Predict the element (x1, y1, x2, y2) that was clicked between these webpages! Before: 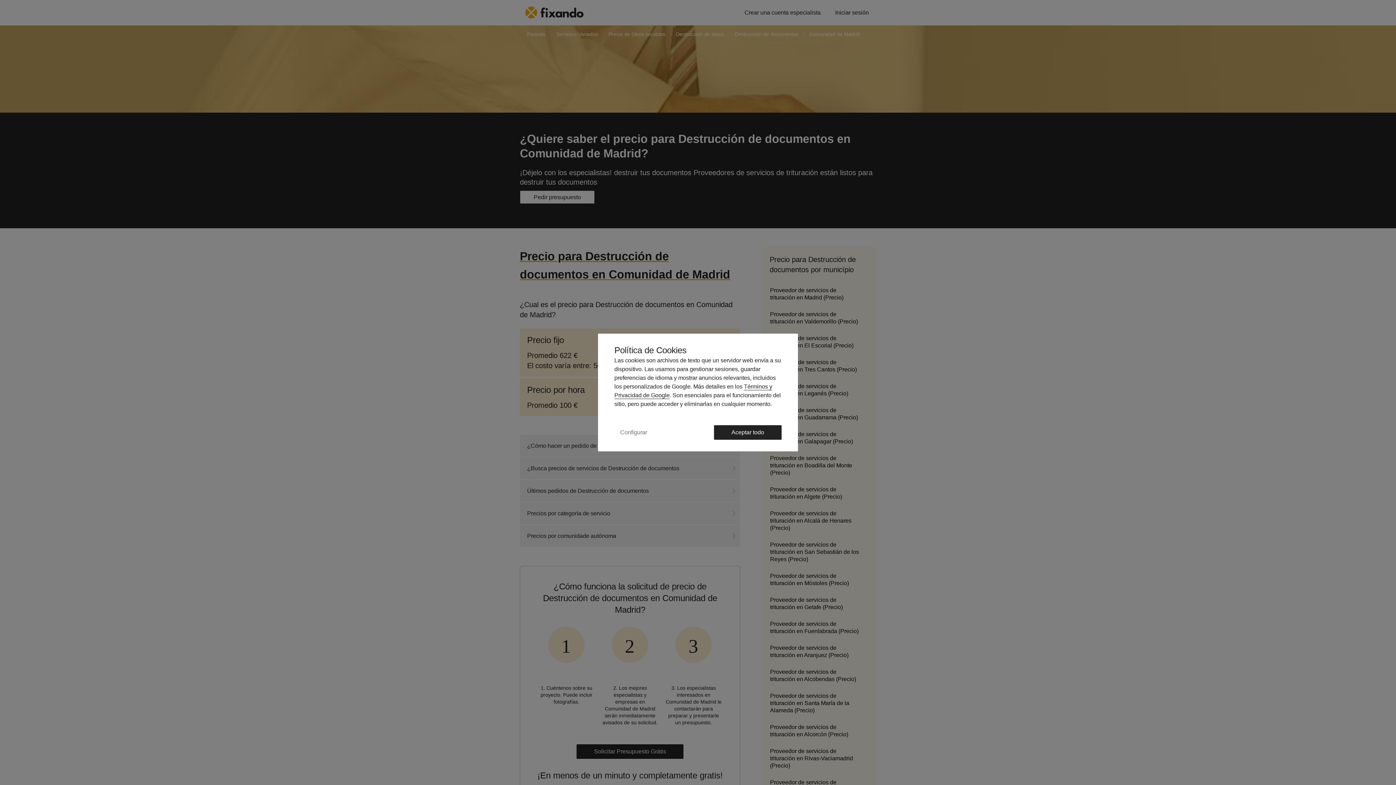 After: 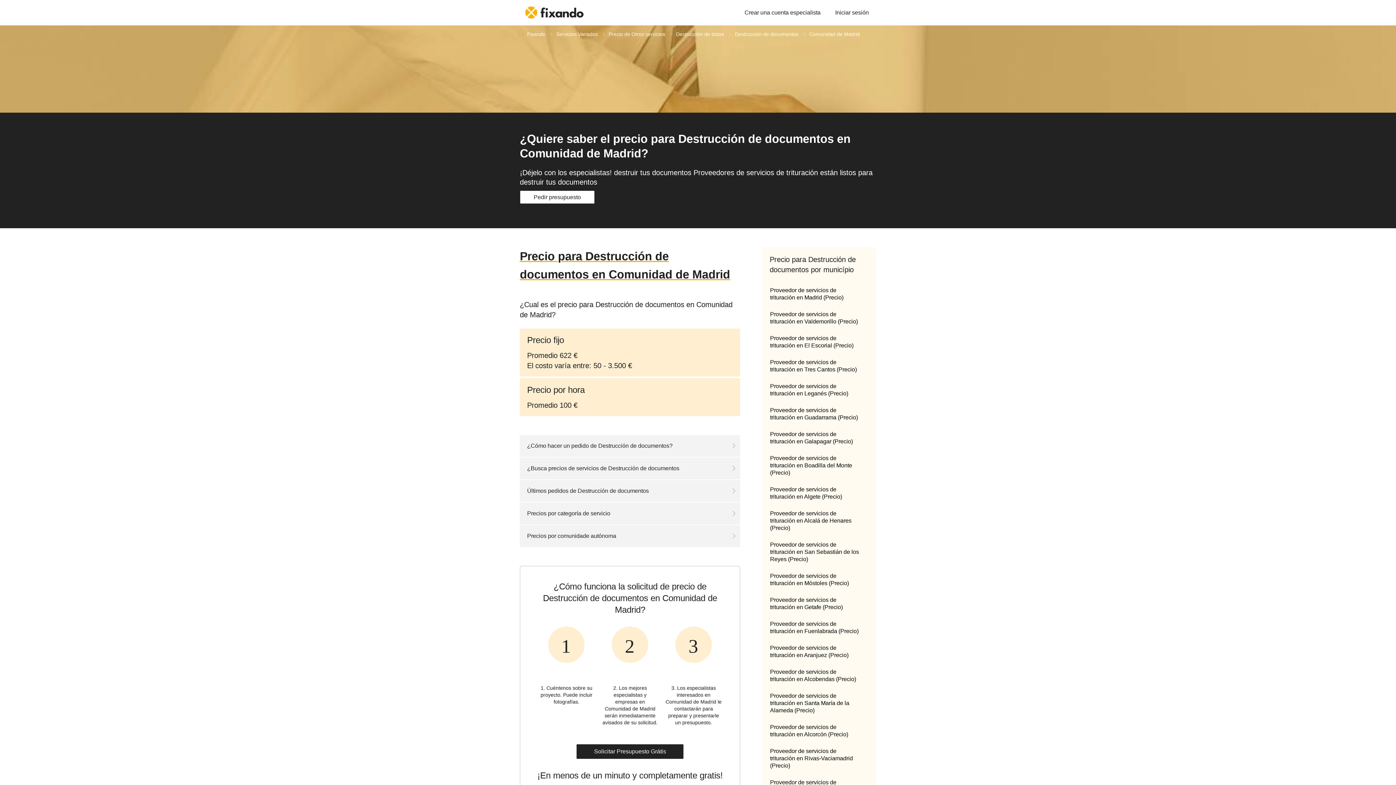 Action: label: Aceptar todo bbox: (714, 425, 781, 440)